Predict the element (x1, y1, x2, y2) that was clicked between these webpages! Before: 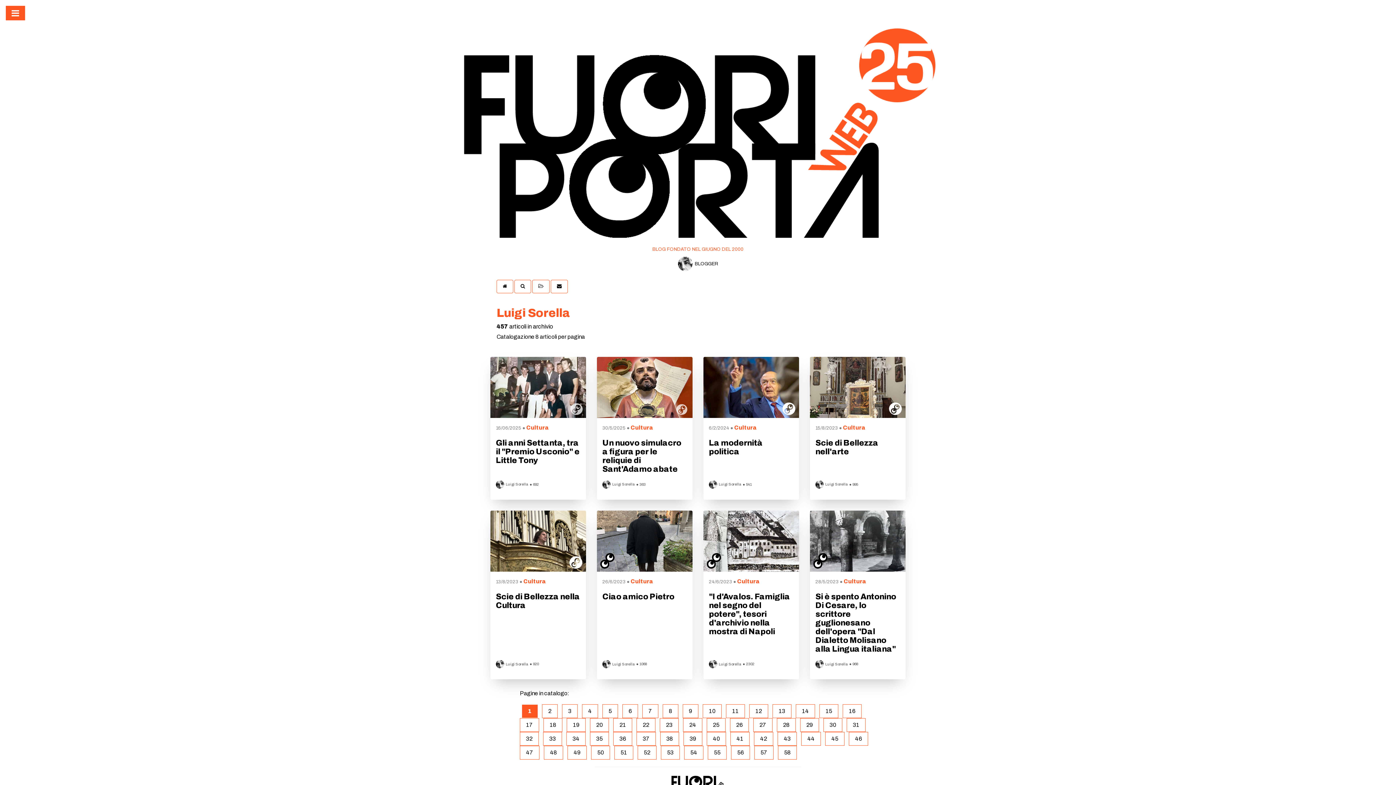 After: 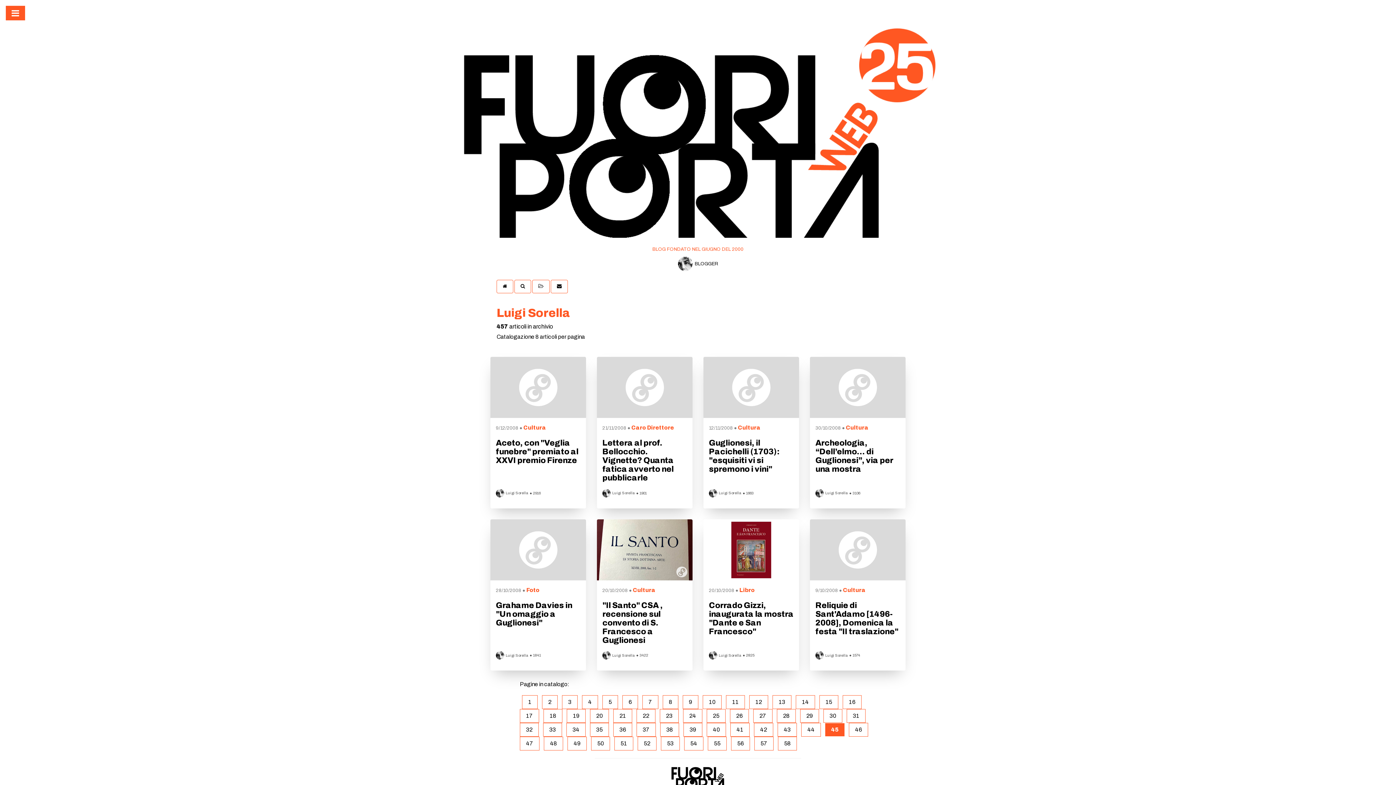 Action: label: 45 bbox: (825, 732, 844, 746)